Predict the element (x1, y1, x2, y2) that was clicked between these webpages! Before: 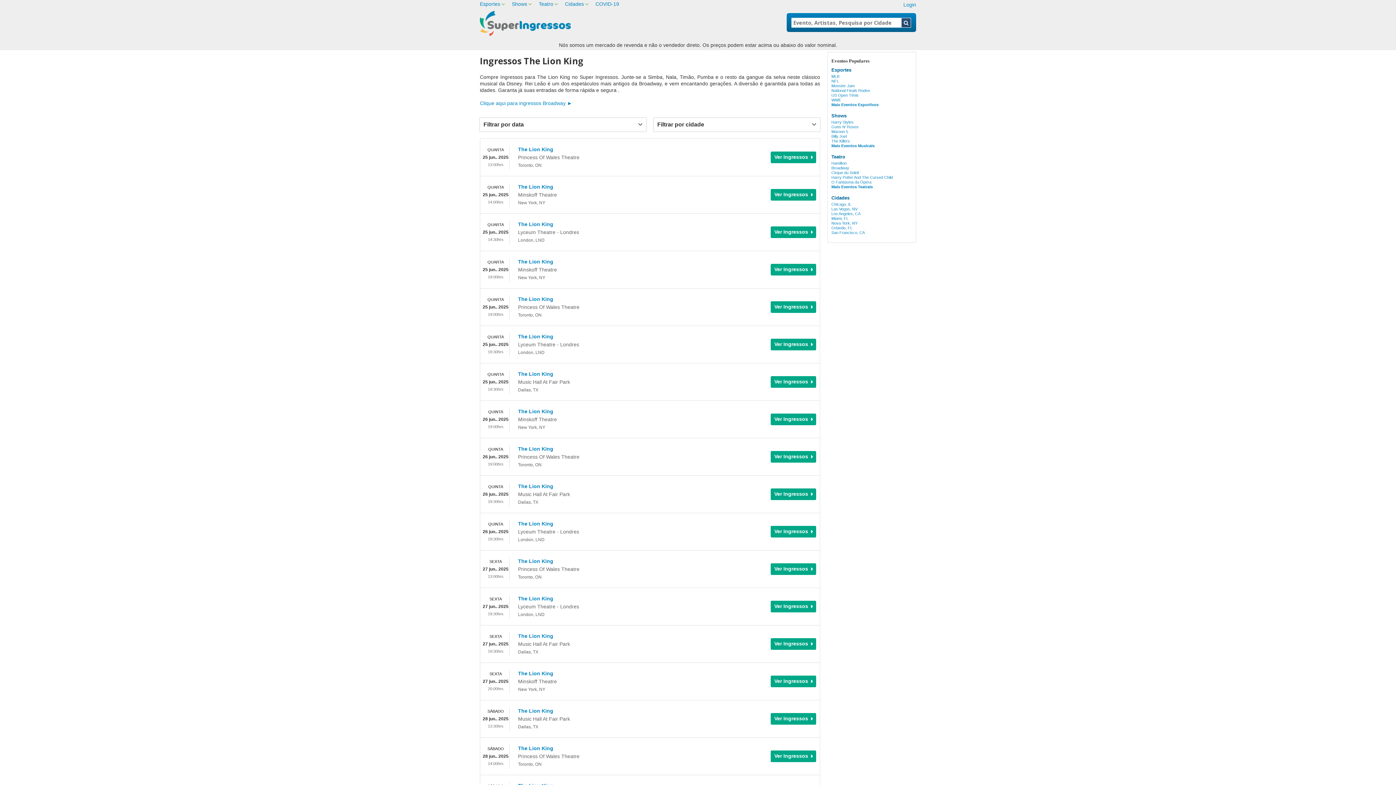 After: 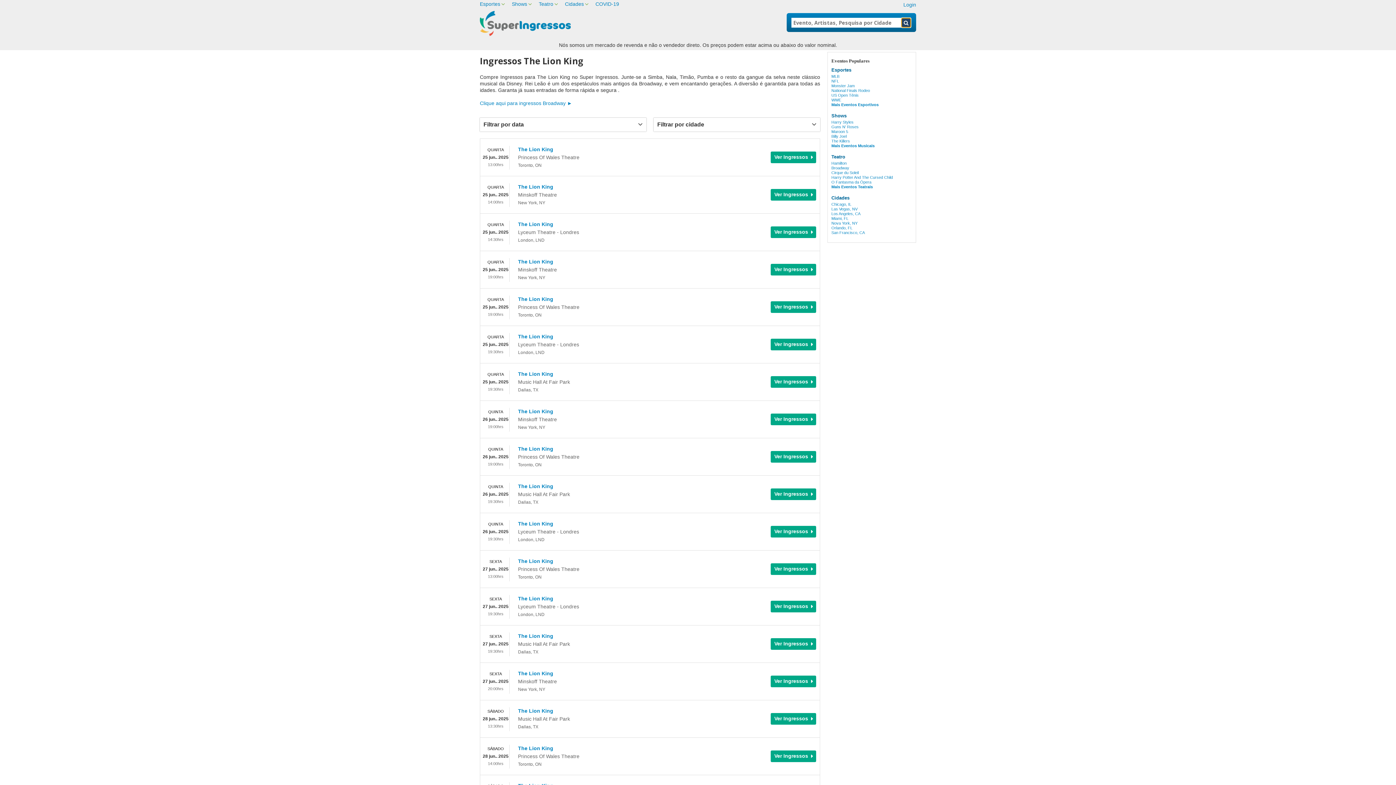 Action: bbox: (901, 18, 910, 27)